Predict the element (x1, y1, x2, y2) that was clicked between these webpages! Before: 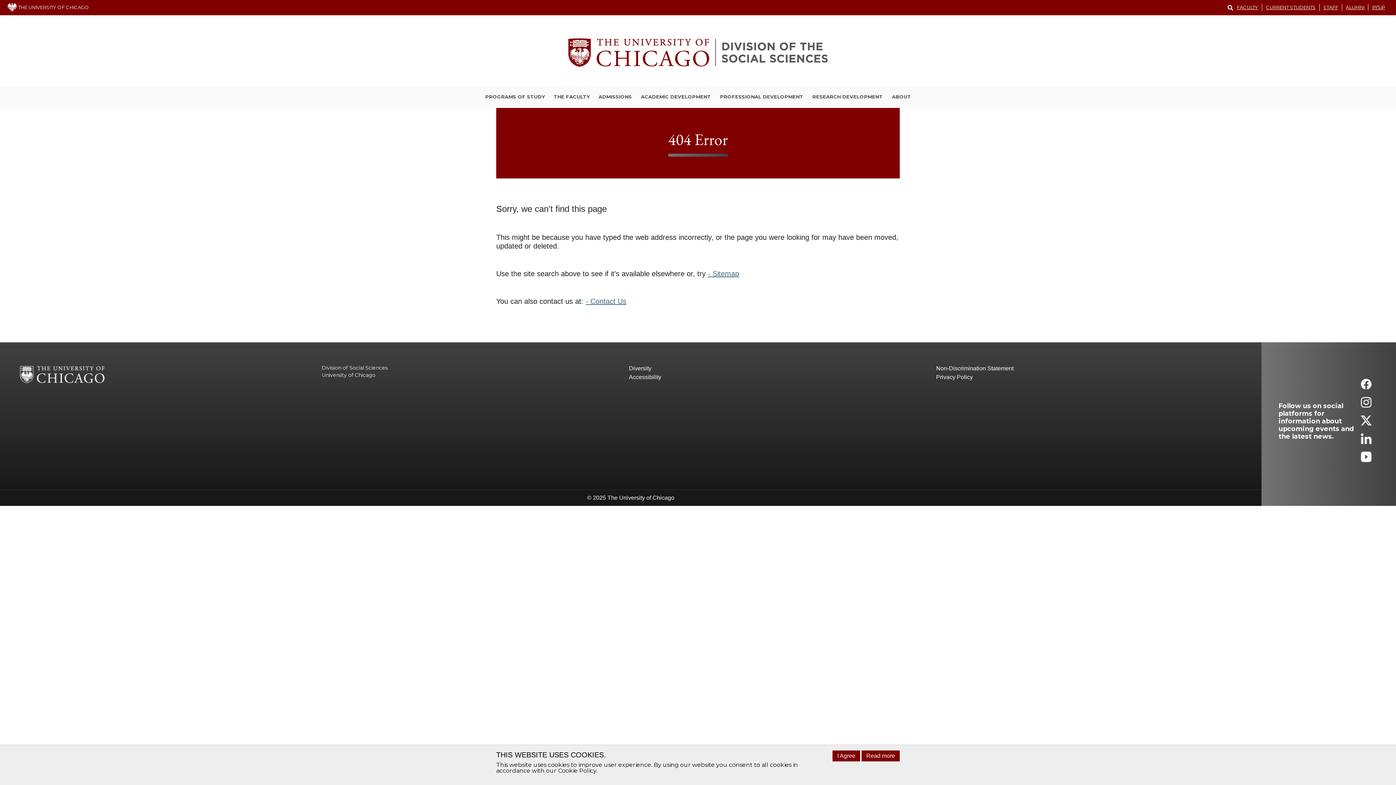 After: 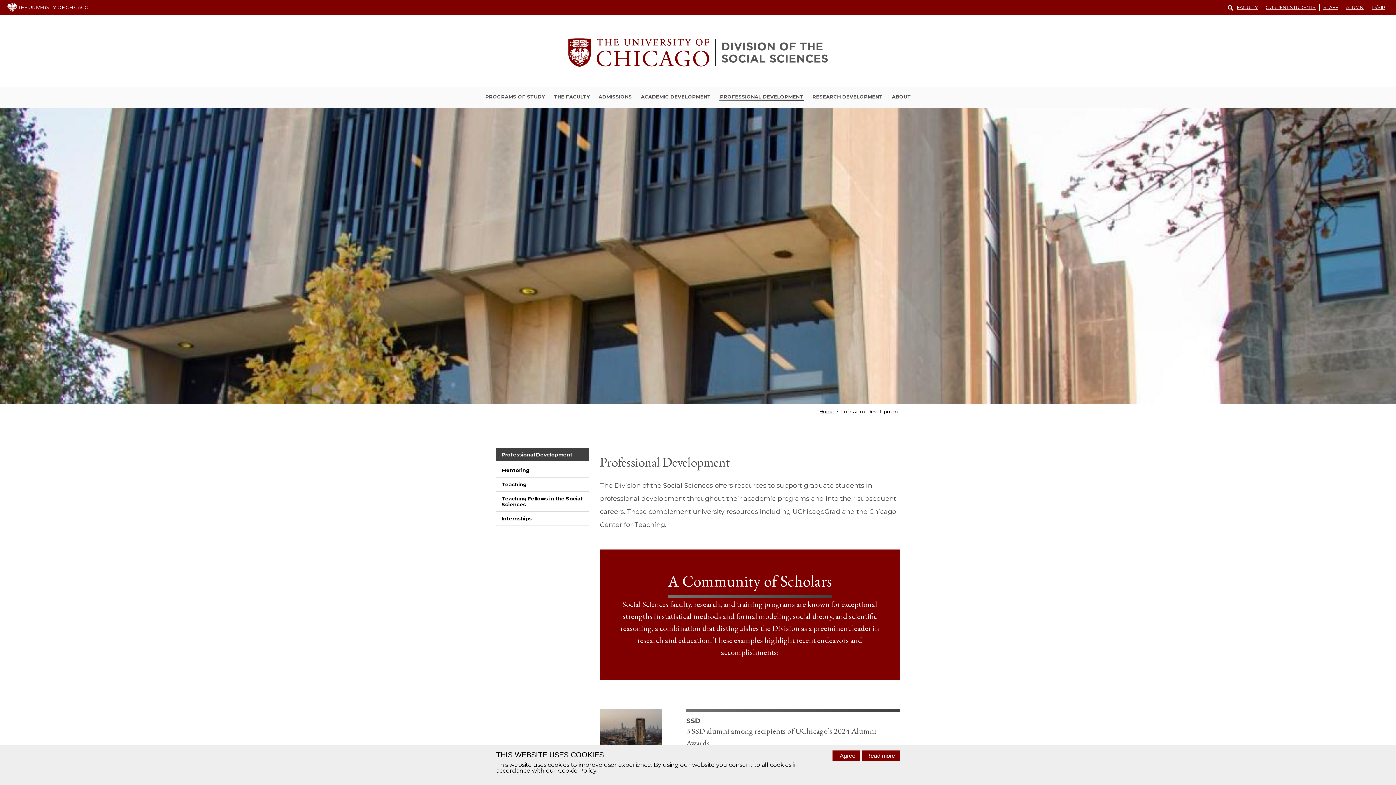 Action: bbox: (719, 93, 804, 101) label: PROFESSIONAL DEVELOPMENT